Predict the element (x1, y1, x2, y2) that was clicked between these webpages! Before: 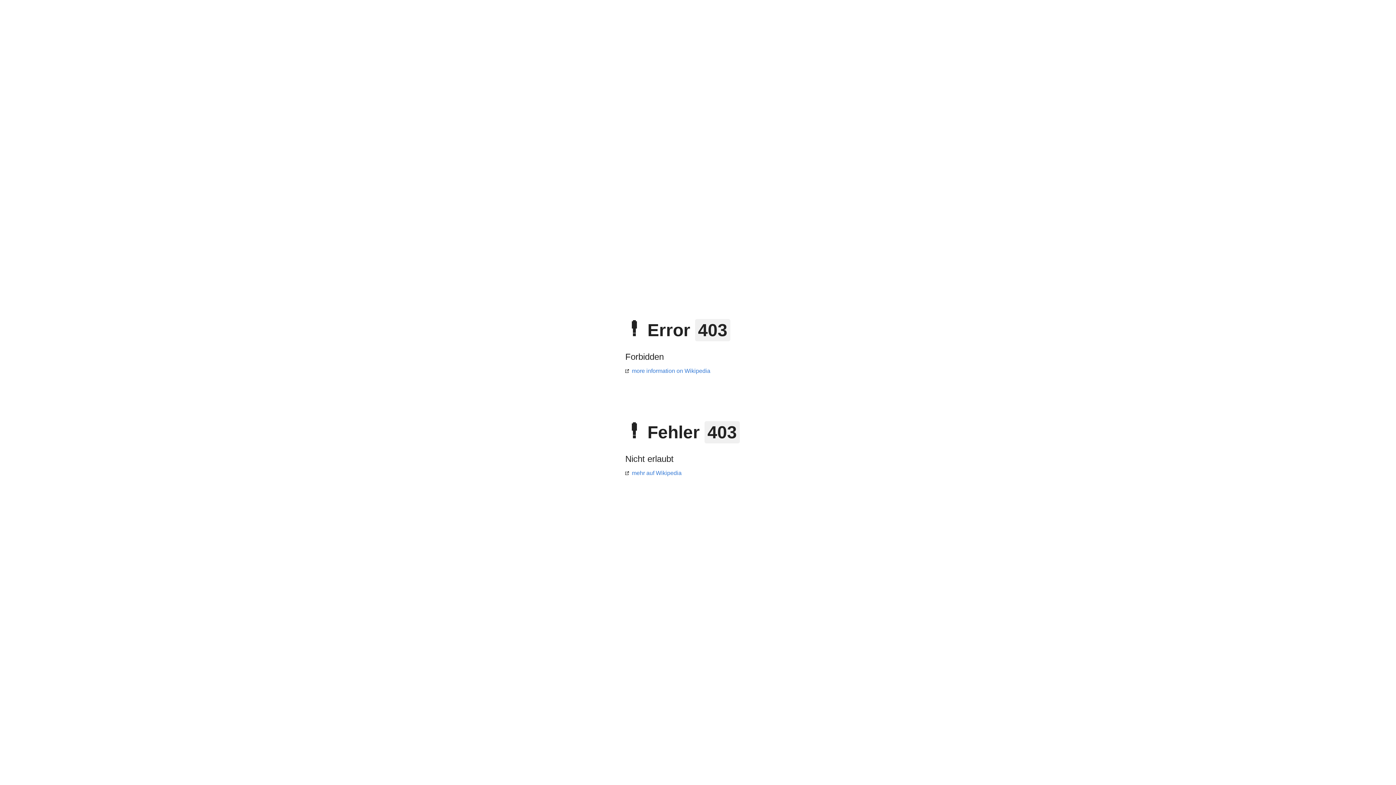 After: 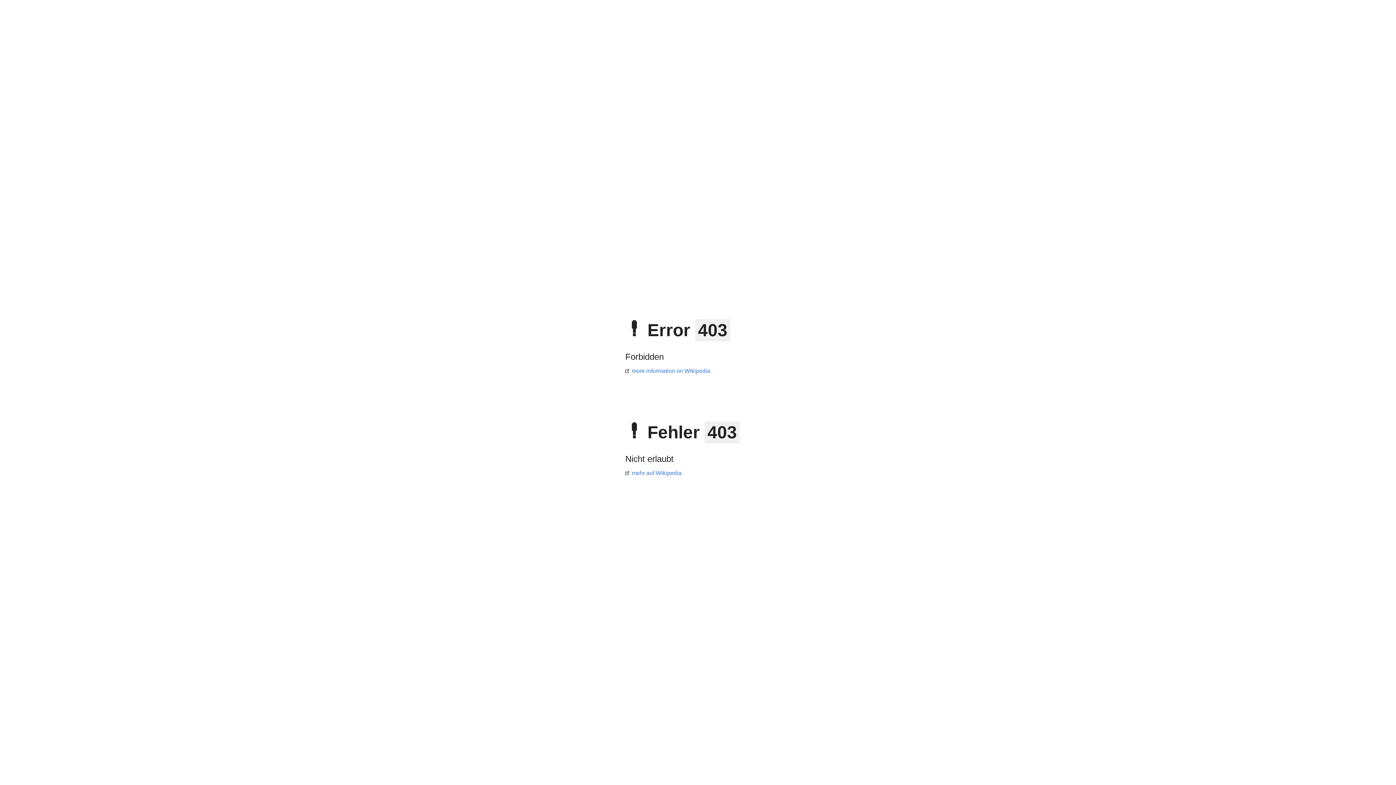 Action: bbox: (625, 368, 710, 374) label: more information on Wikipedia